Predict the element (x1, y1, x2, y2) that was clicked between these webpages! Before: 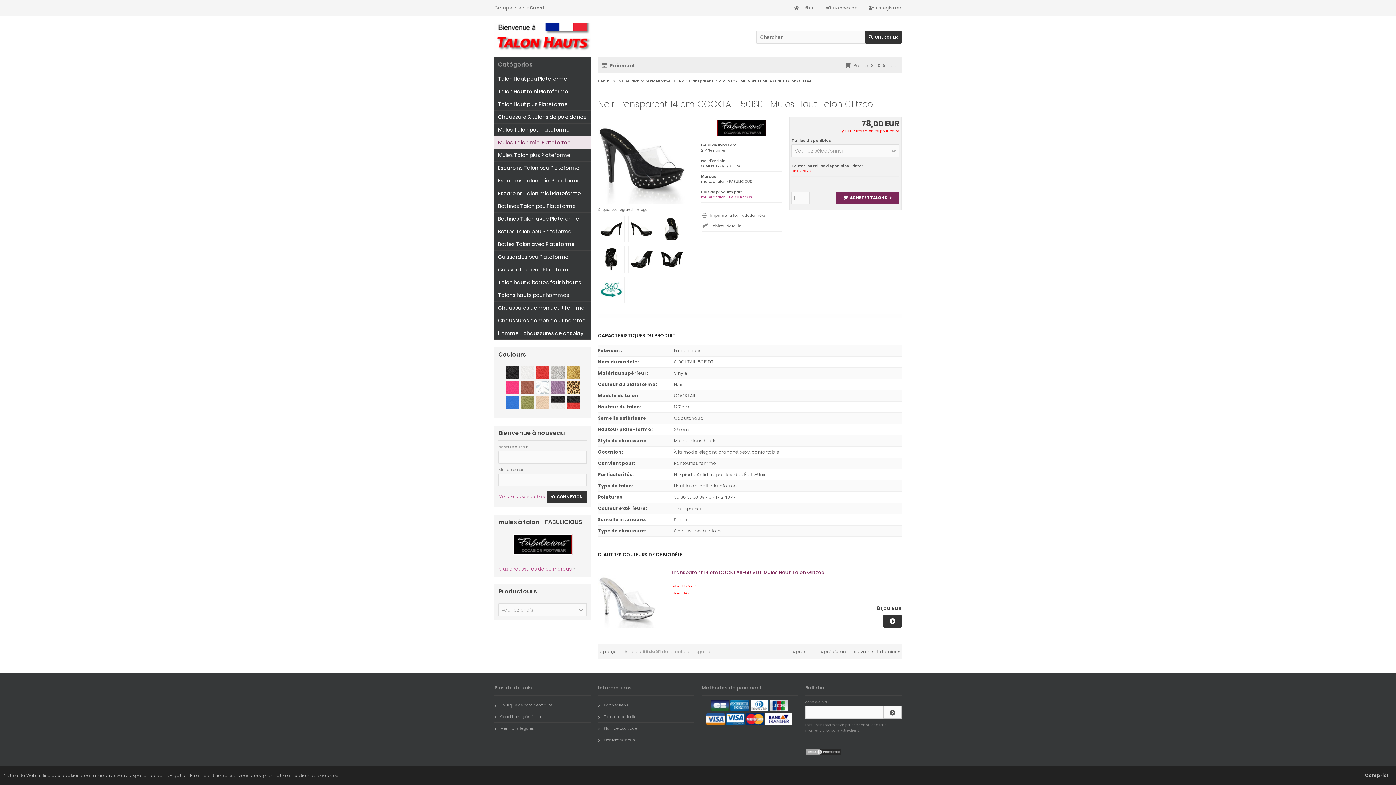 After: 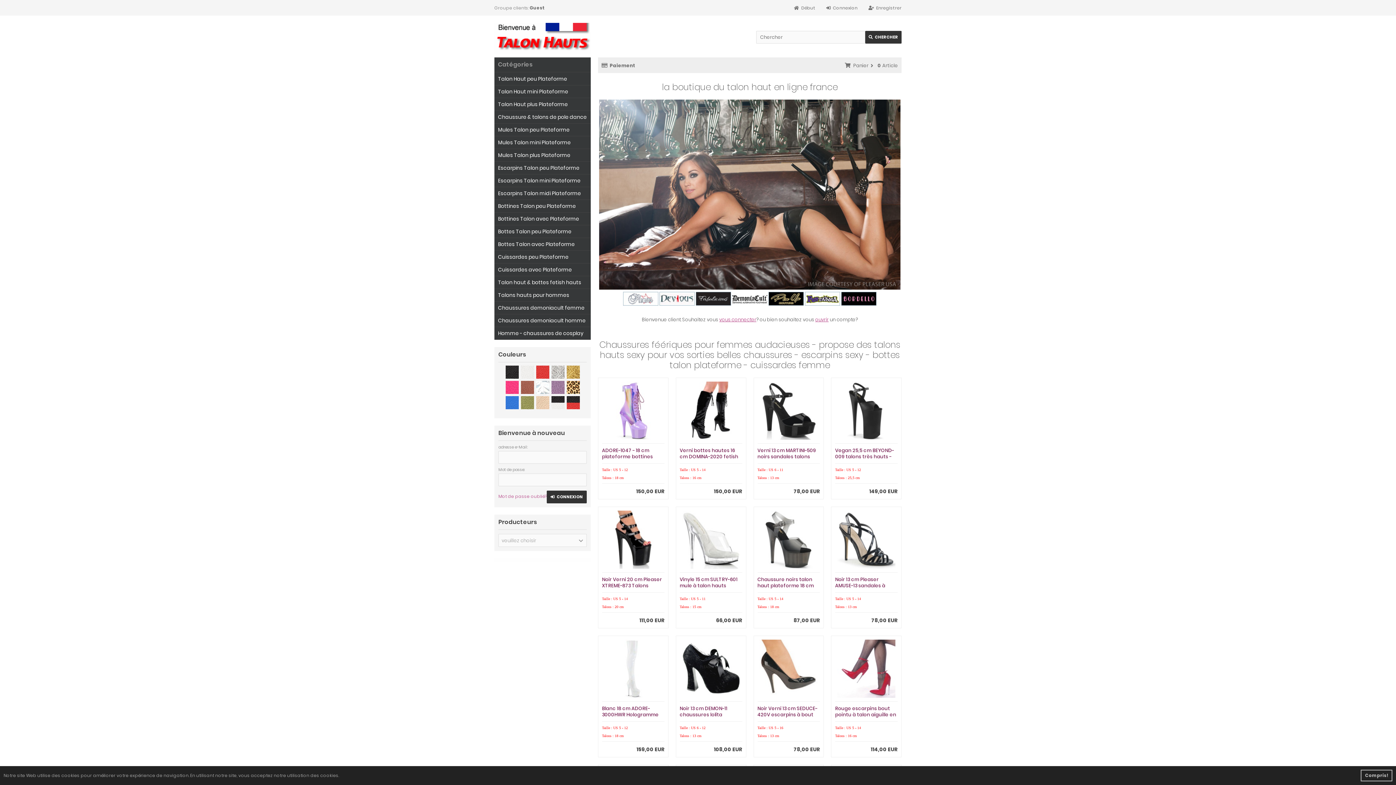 Action: bbox: (494, 22, 590, 53)